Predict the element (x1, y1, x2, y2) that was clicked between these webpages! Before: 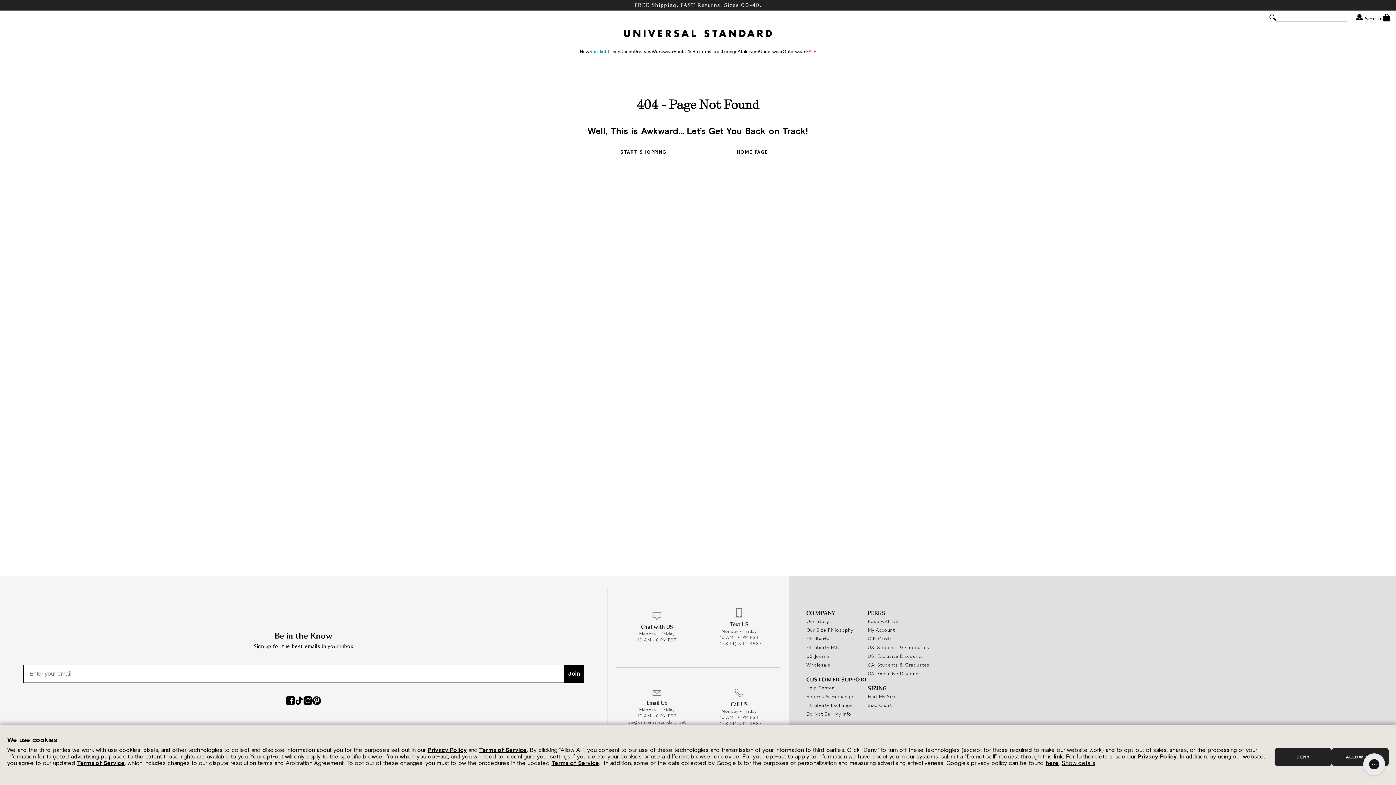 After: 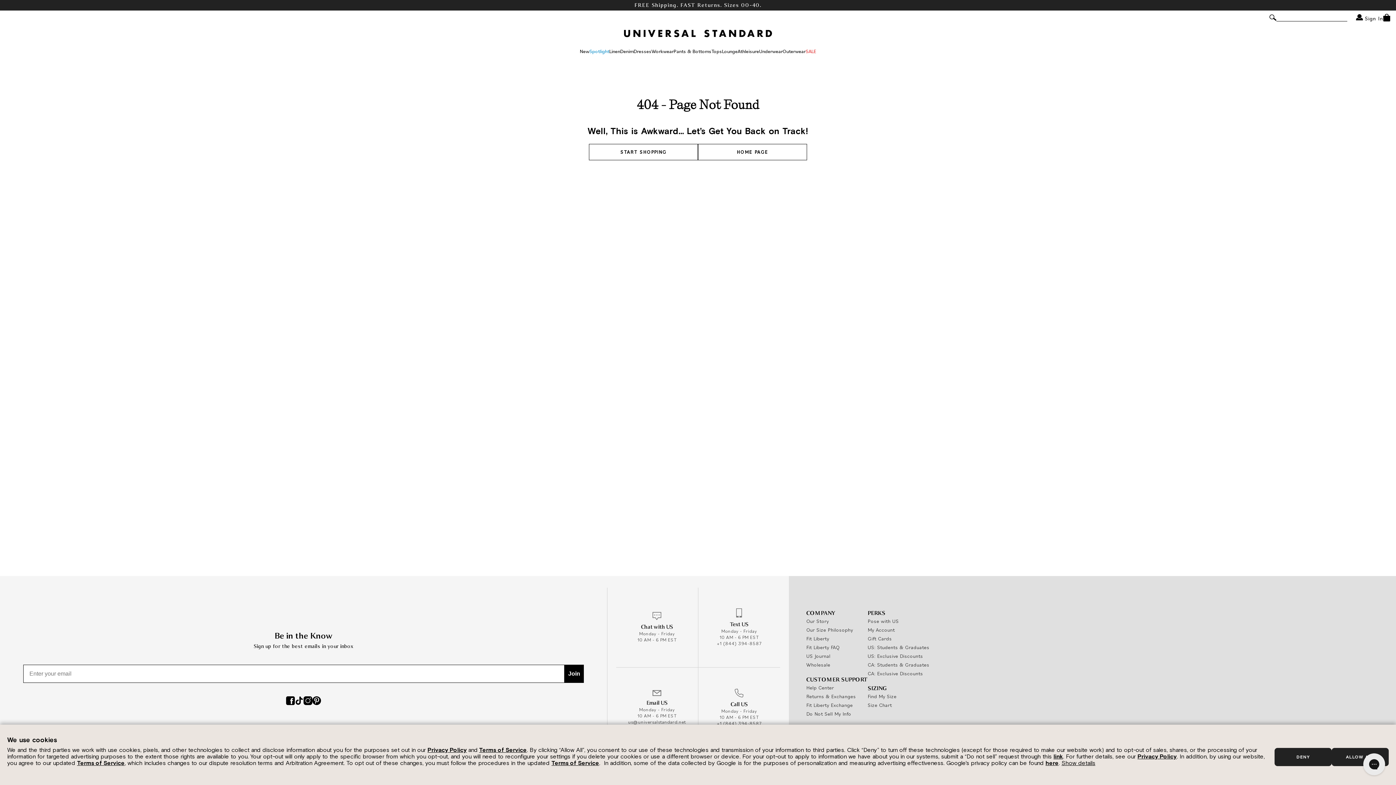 Action: bbox: (1137, 753, 1177, 760) label: Privacy Policy